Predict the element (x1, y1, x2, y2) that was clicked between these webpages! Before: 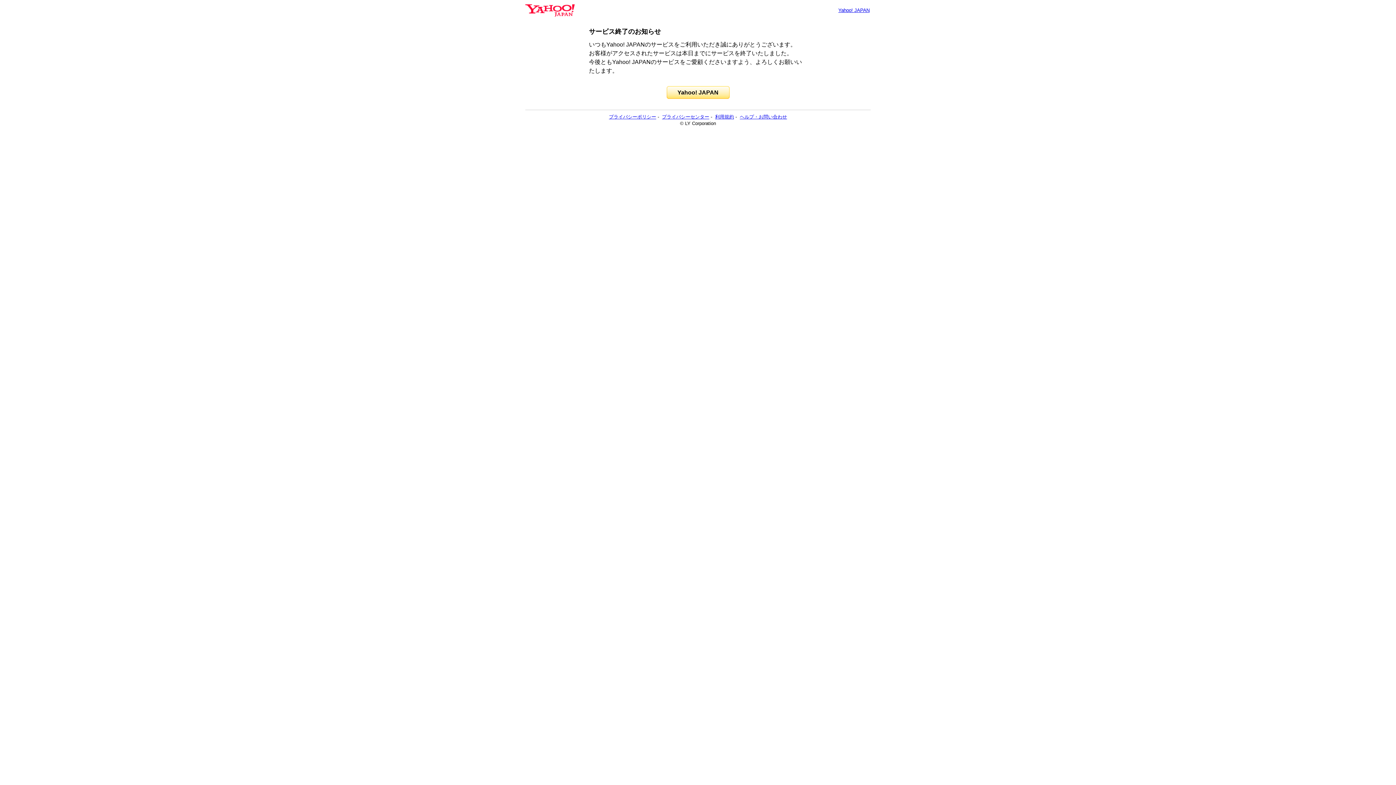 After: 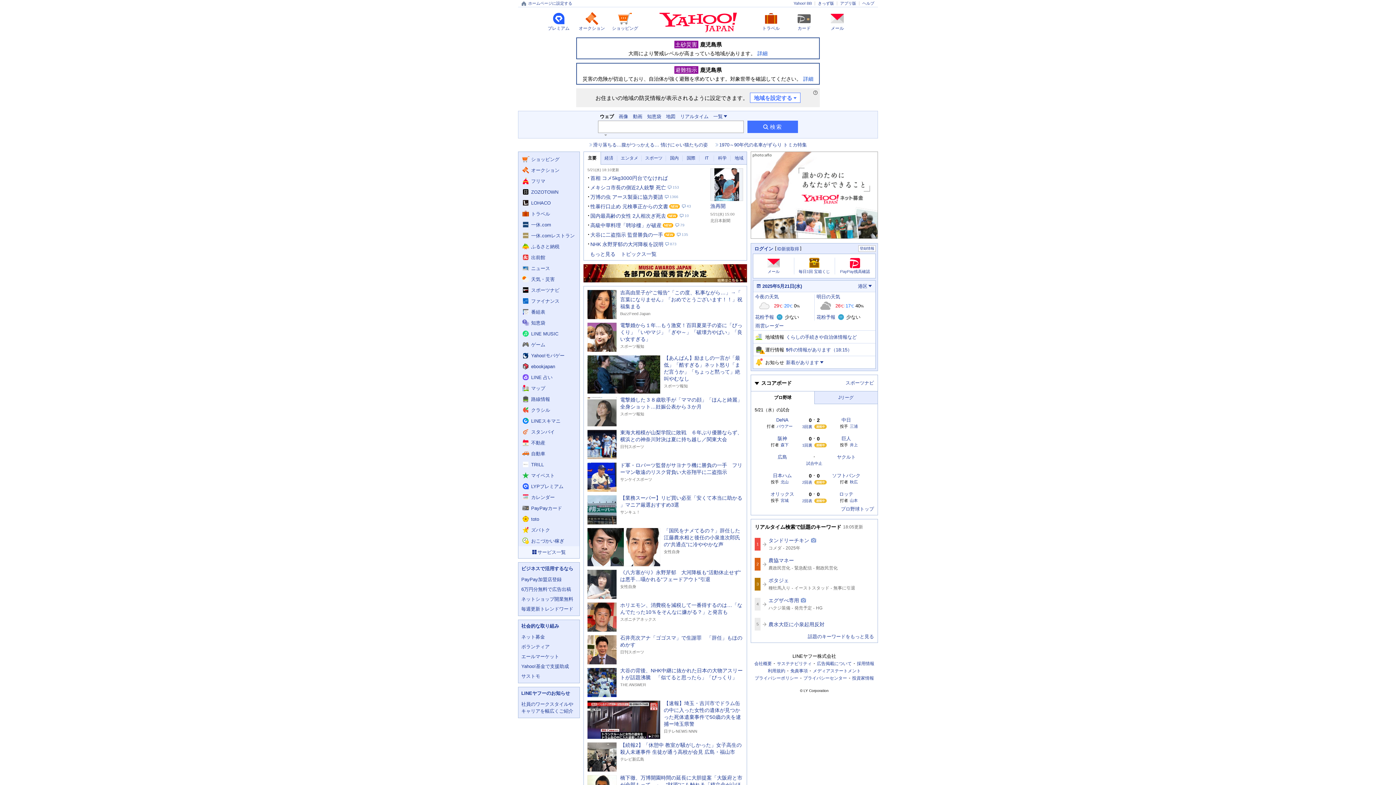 Action: bbox: (666, 86, 729, 98) label: Yahoo! JAPAN